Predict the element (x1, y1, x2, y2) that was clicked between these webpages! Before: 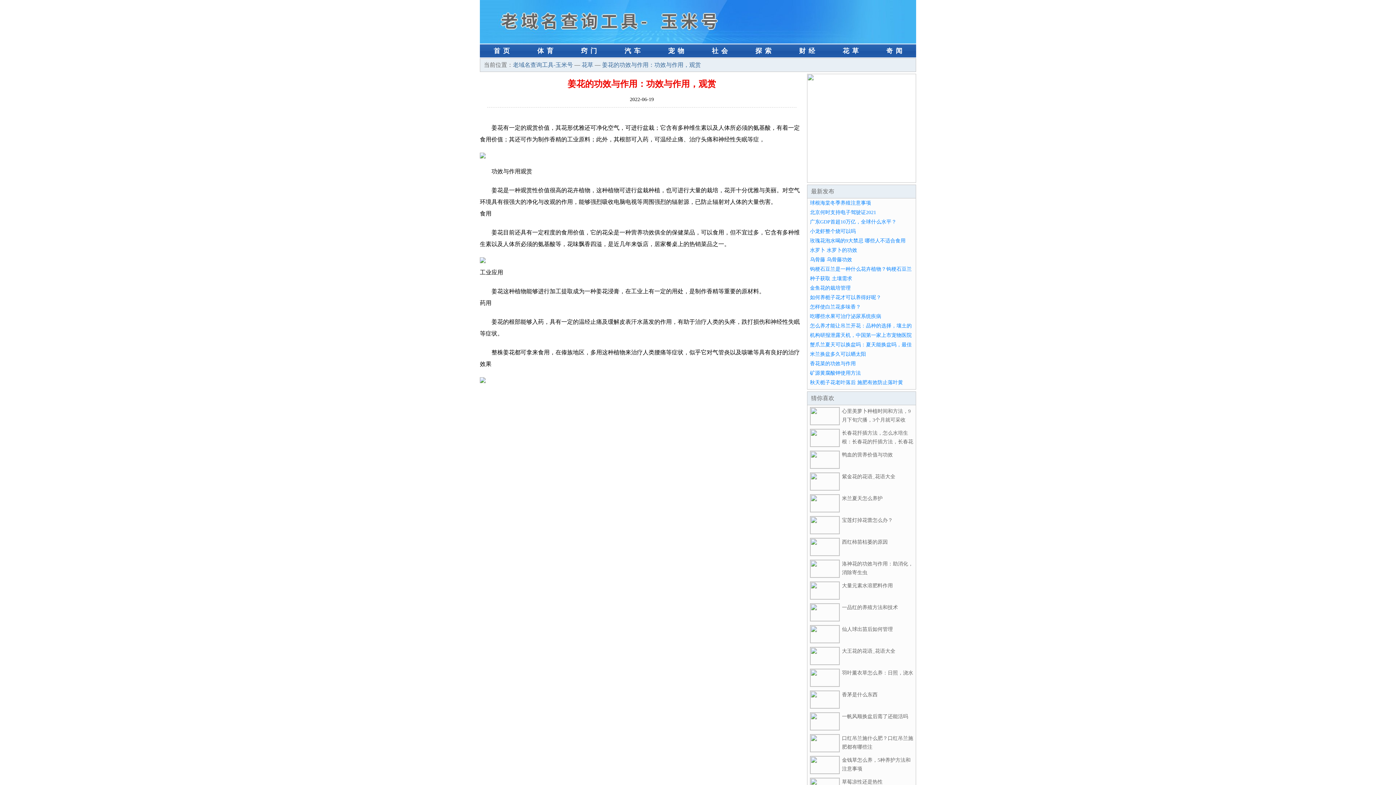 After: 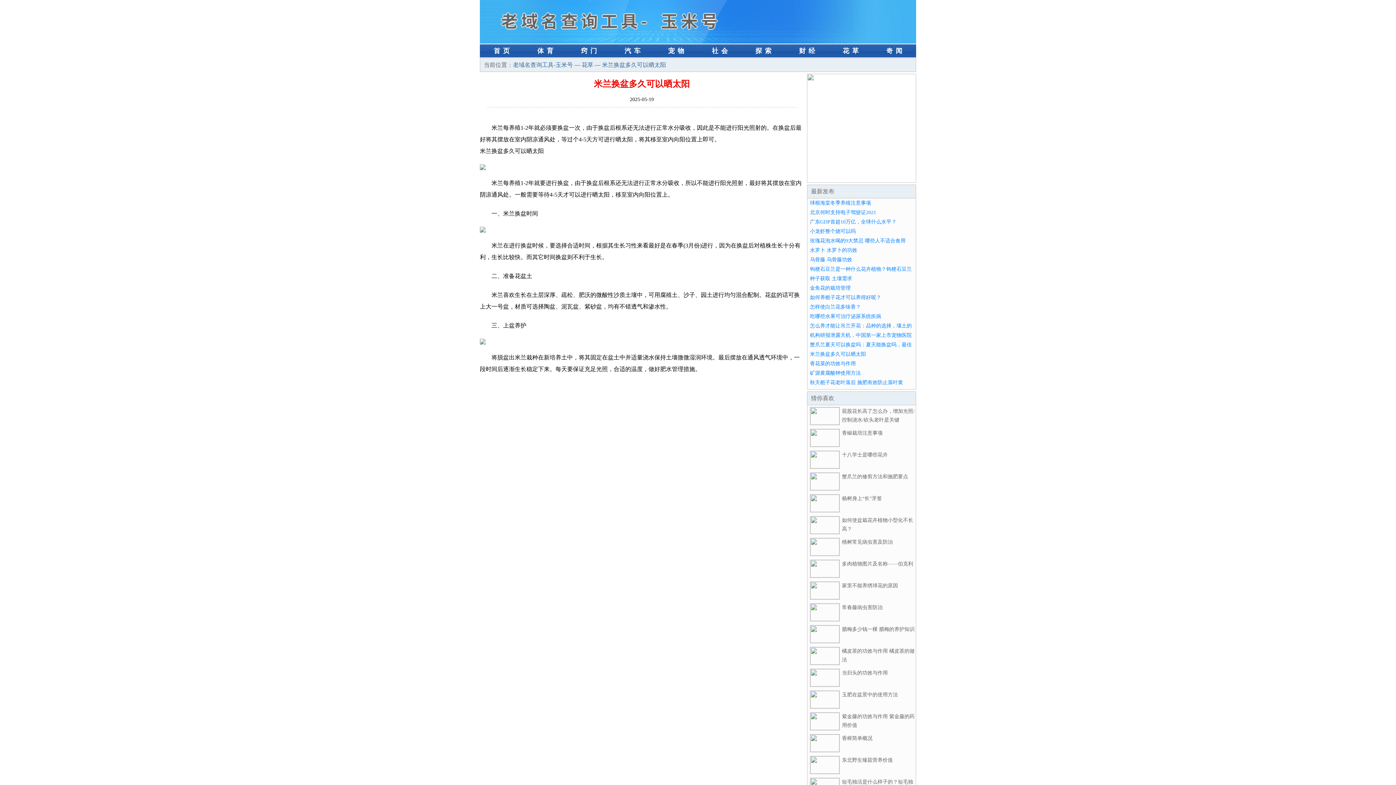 Action: bbox: (810, 351, 866, 357) label: 米兰换盆多久可以晒太阳